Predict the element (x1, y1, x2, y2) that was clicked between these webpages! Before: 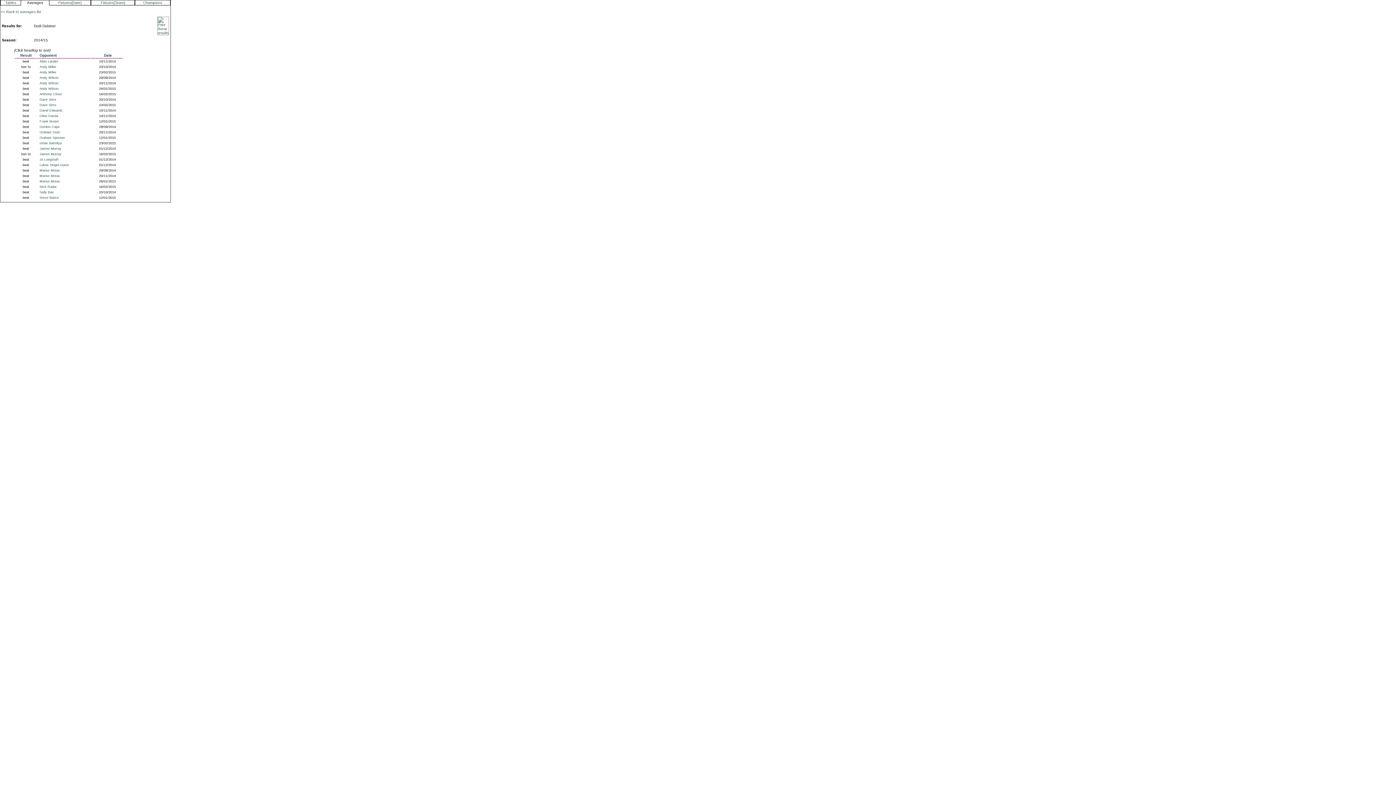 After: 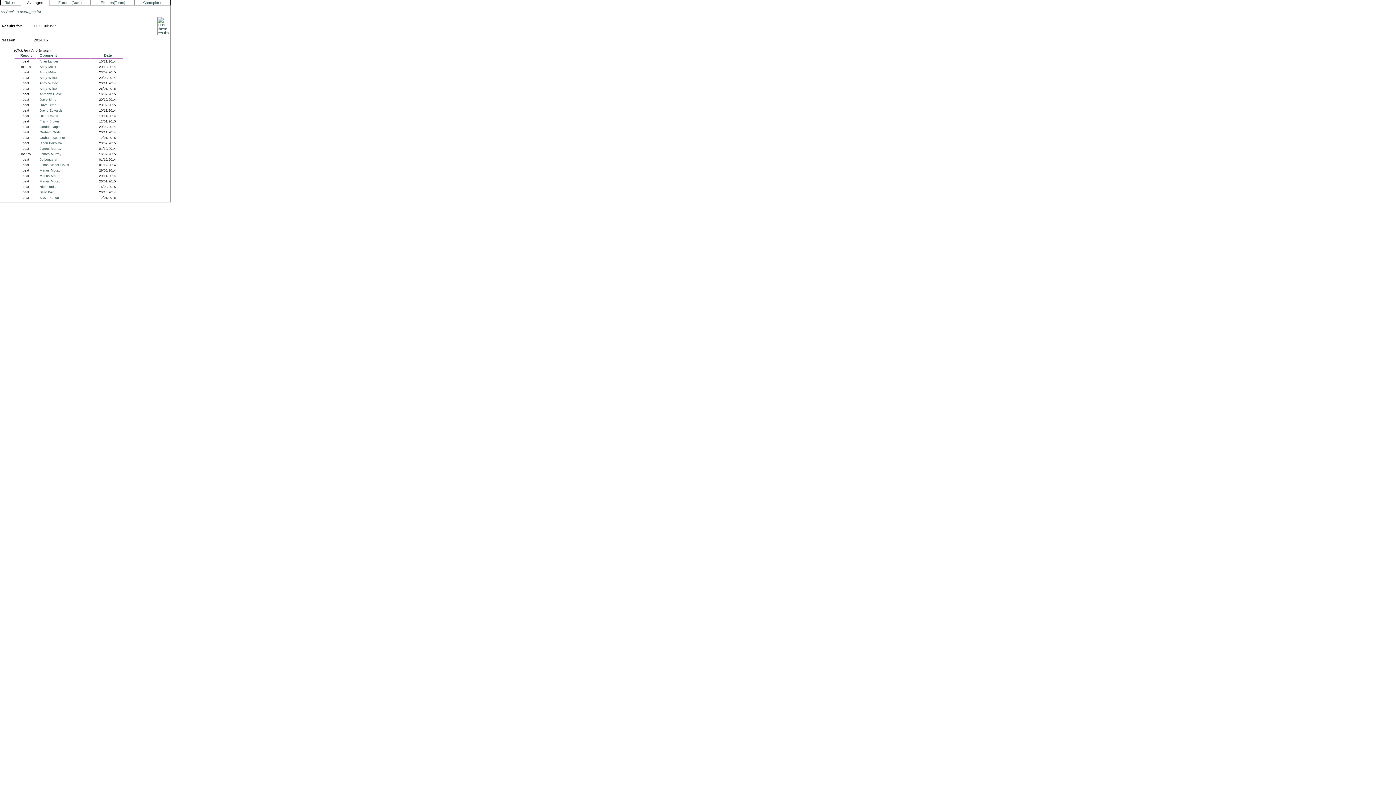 Action: label: Opponent bbox: (39, 53, 56, 57)